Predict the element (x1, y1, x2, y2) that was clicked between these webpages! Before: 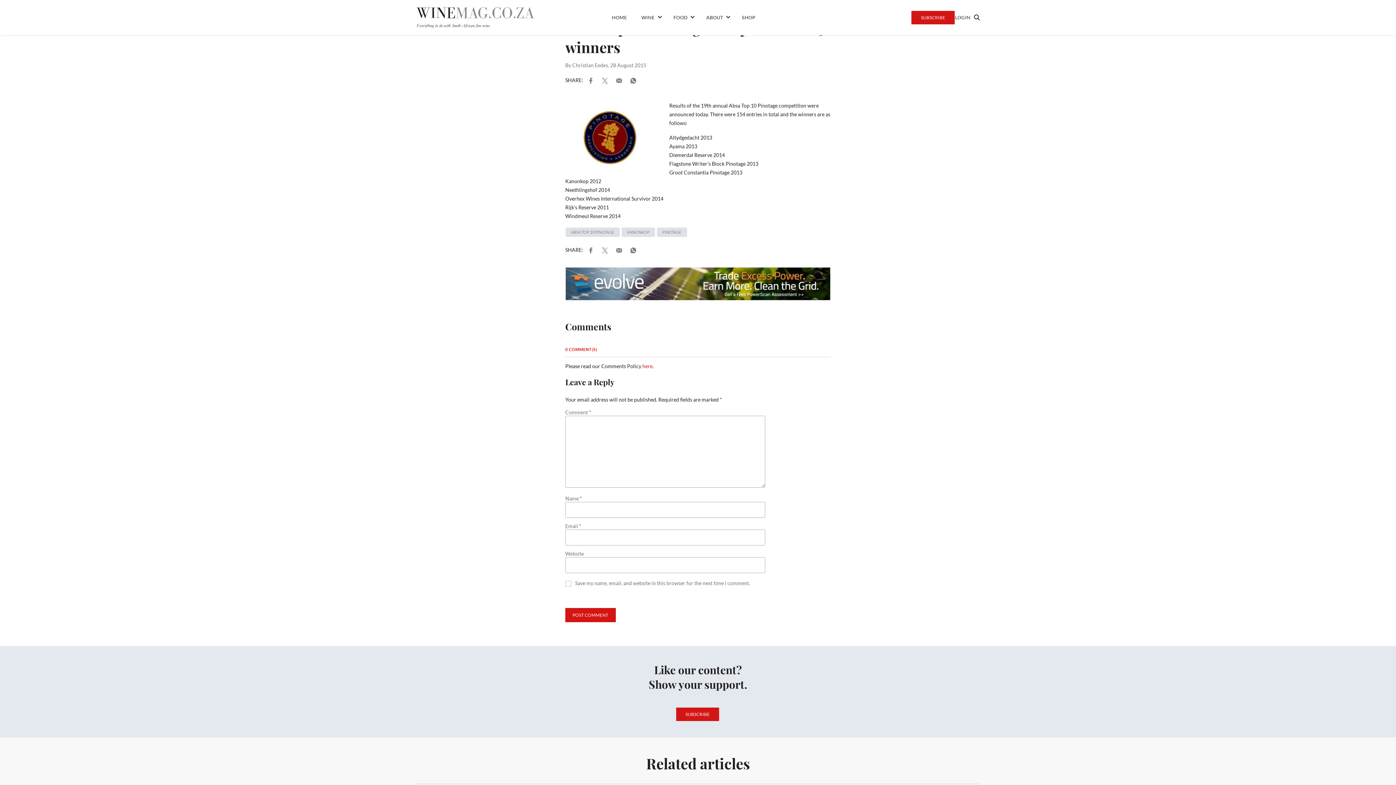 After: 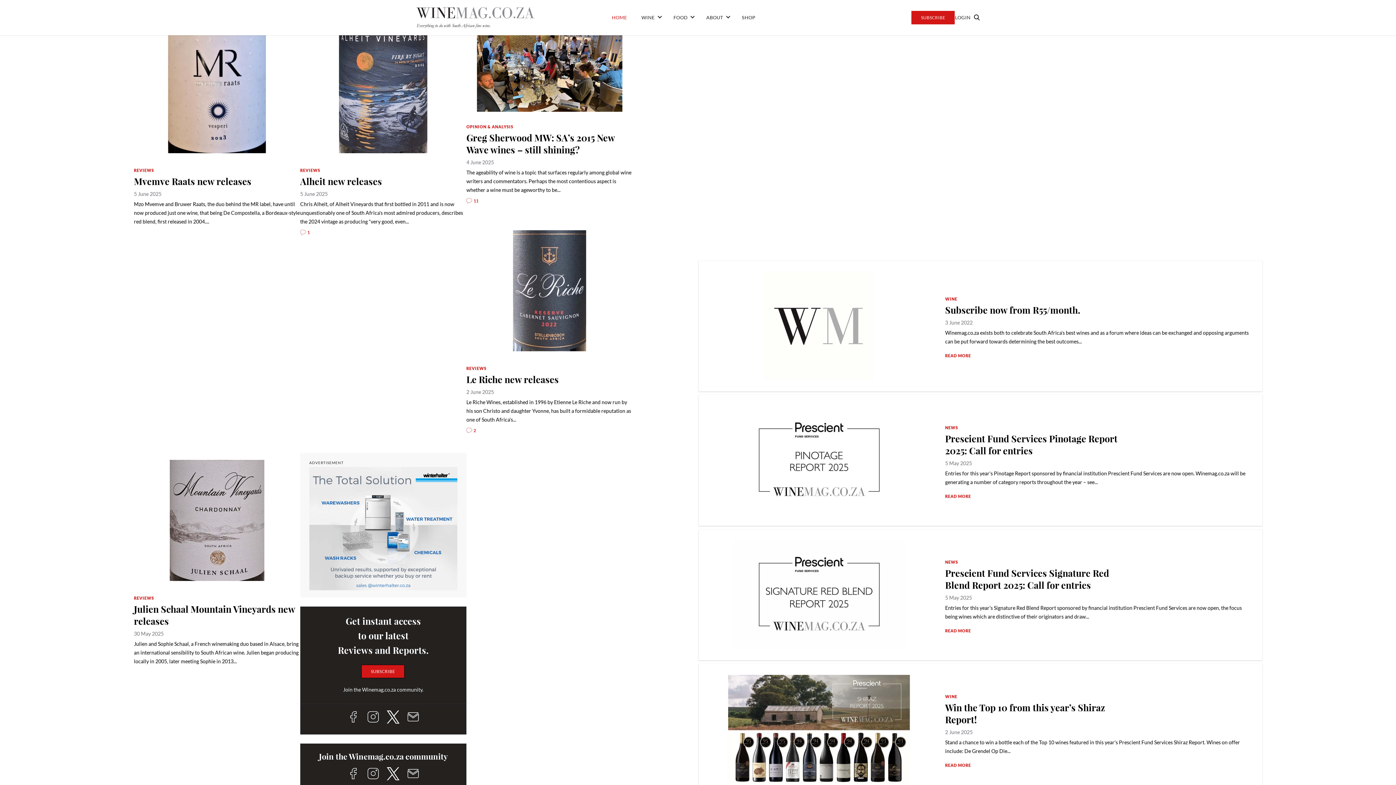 Action: bbox: (416, 7, 534, 27)